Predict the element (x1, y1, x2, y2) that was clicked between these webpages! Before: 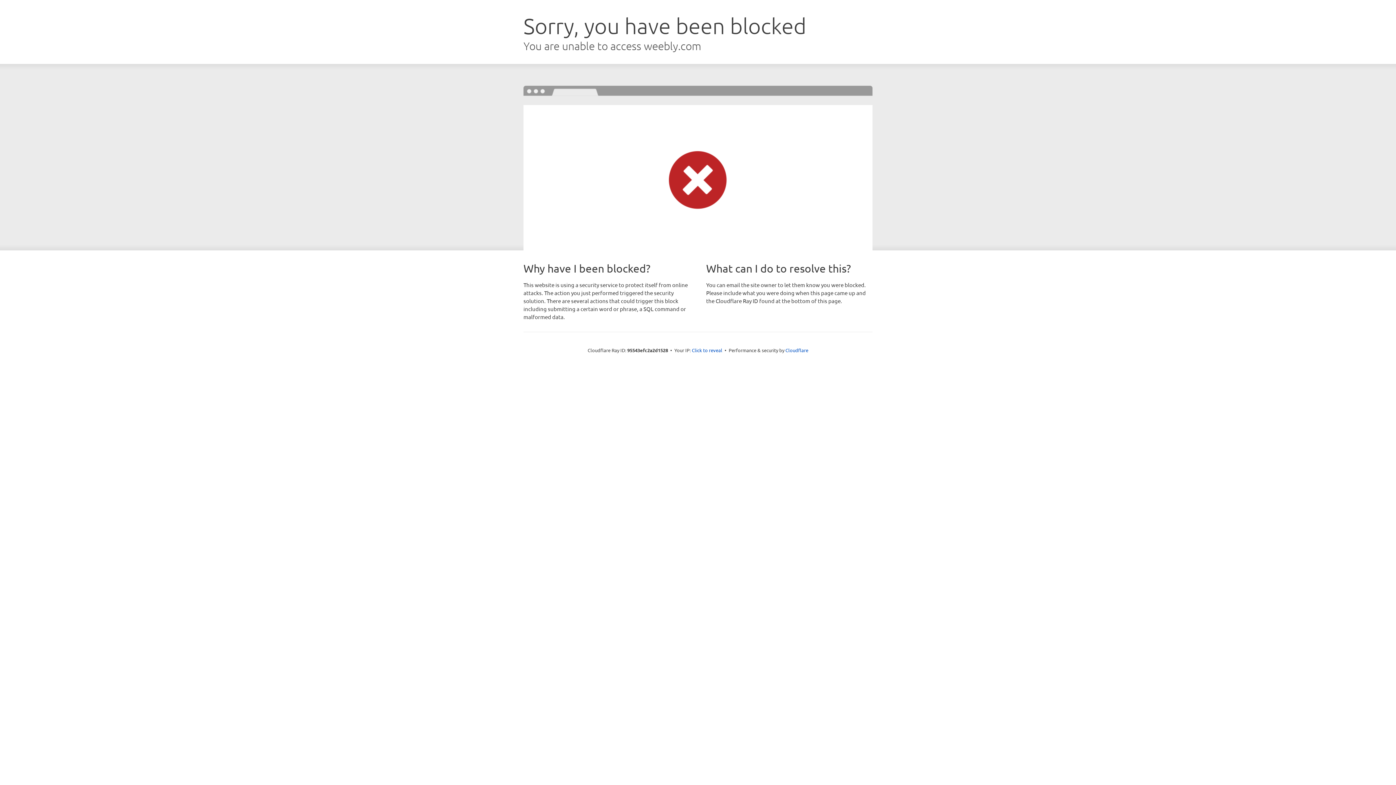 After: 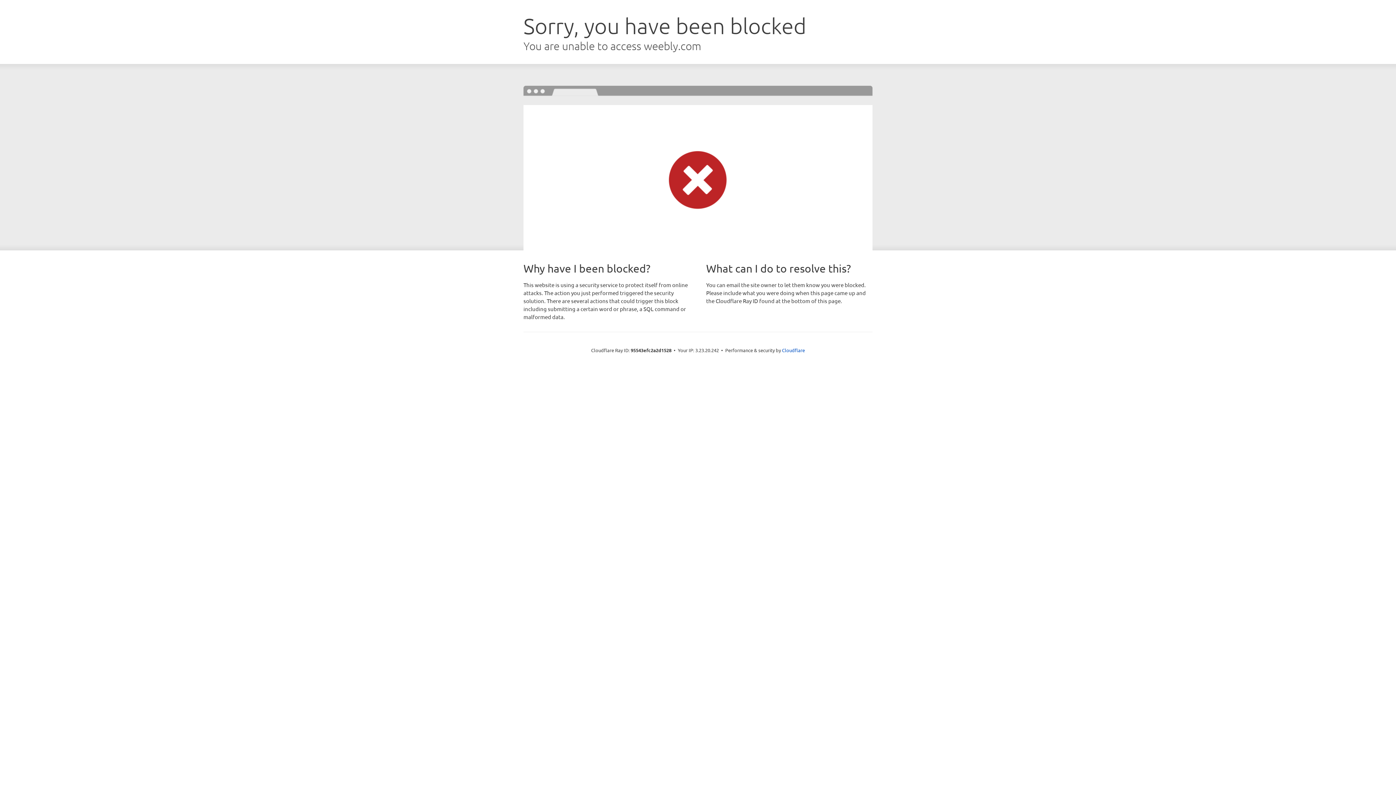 Action: label: Click to reveal bbox: (692, 346, 722, 353)